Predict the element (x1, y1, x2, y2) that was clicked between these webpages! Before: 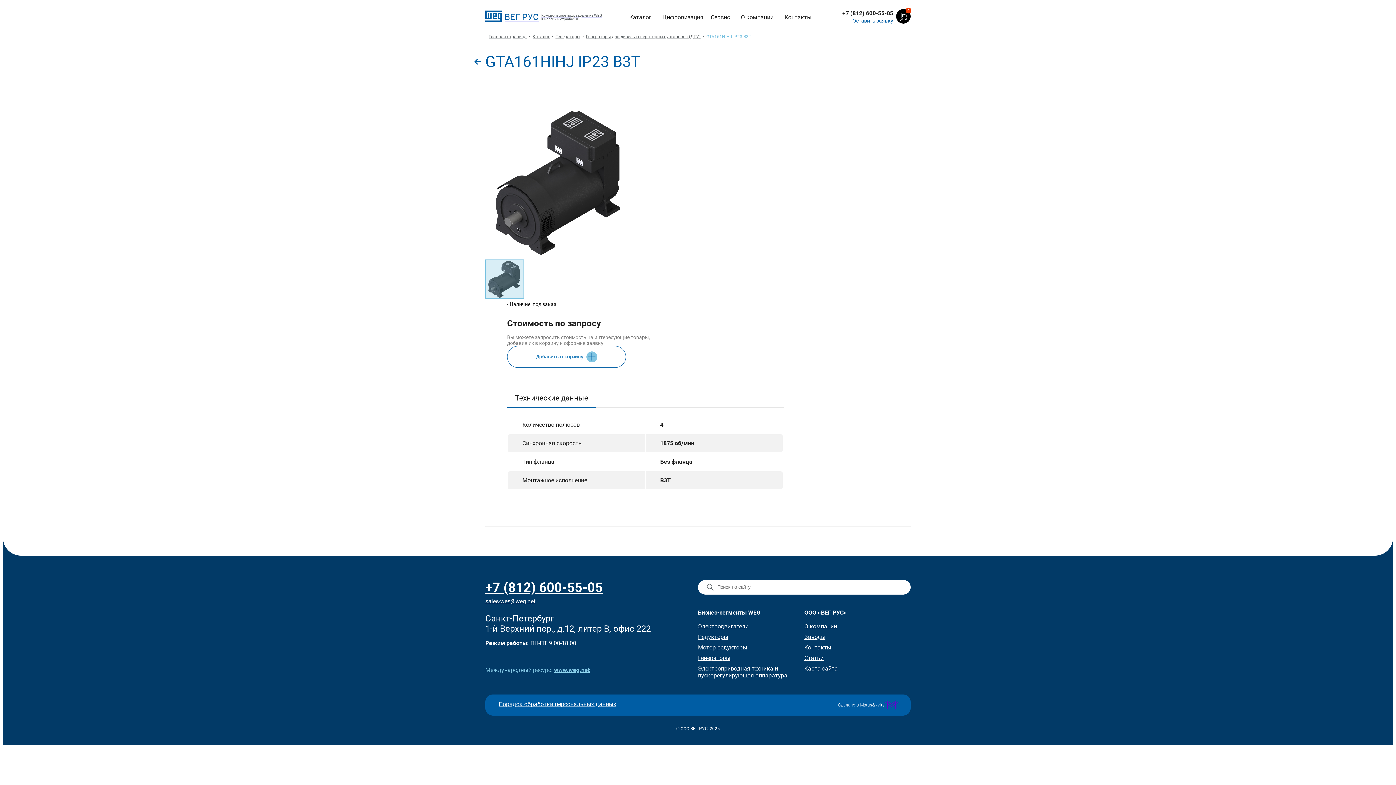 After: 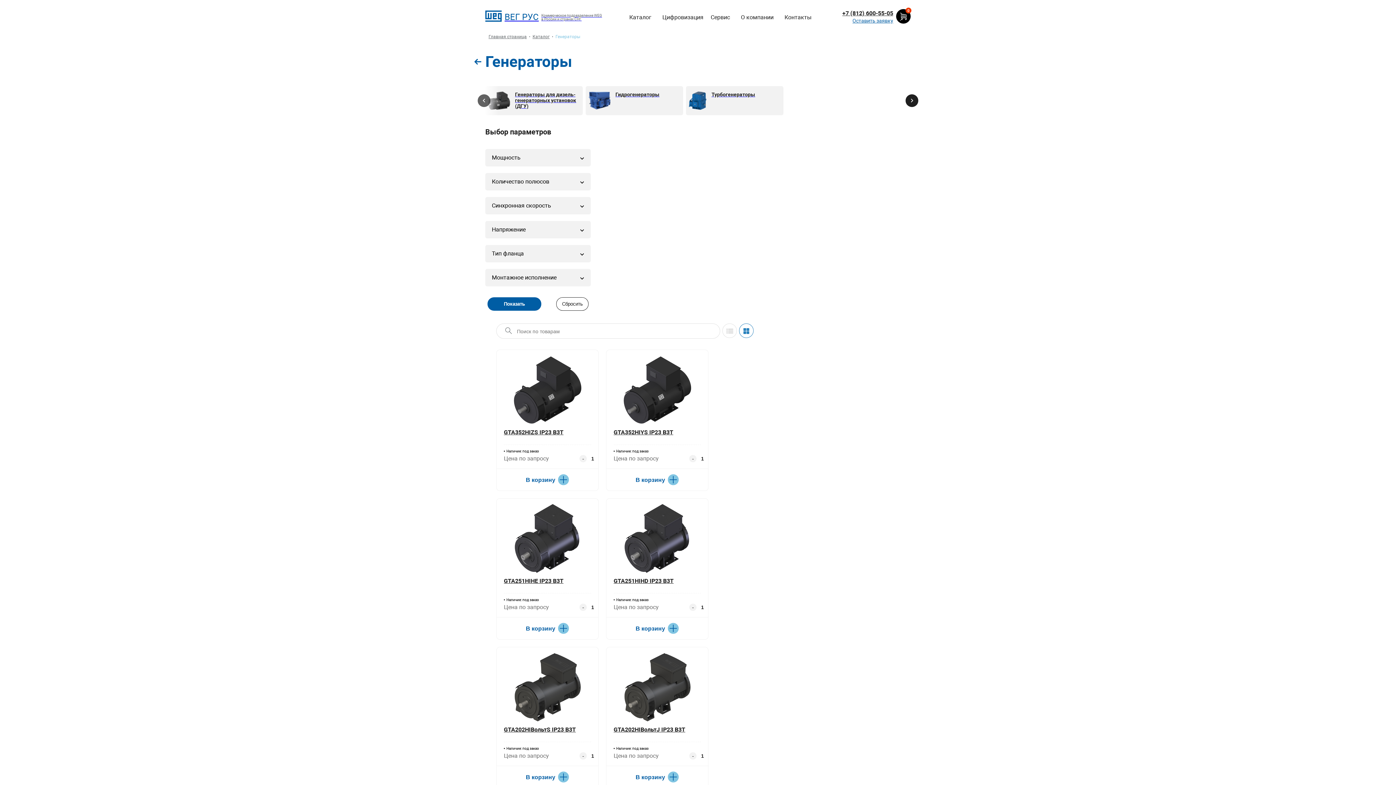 Action: bbox: (698, 654, 730, 661) label: Генераторы